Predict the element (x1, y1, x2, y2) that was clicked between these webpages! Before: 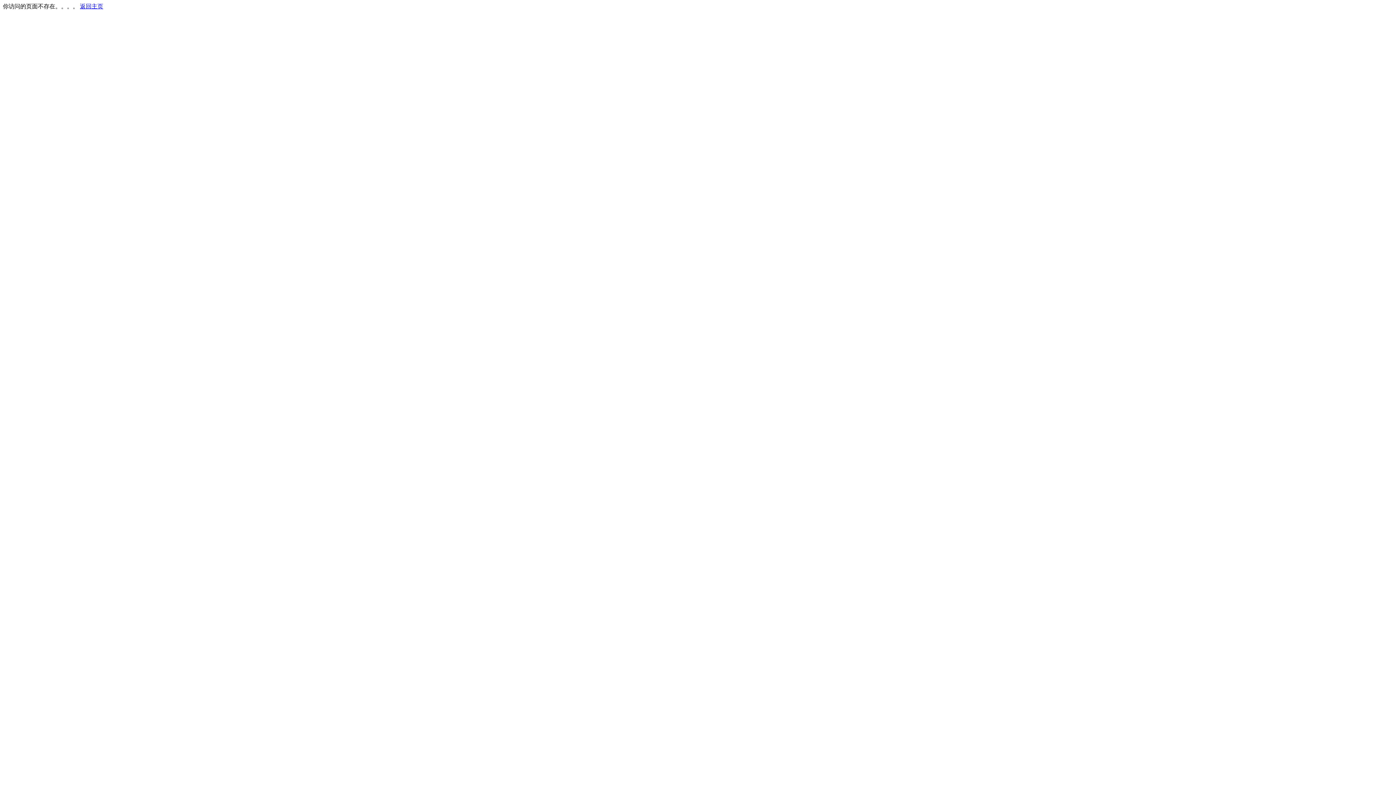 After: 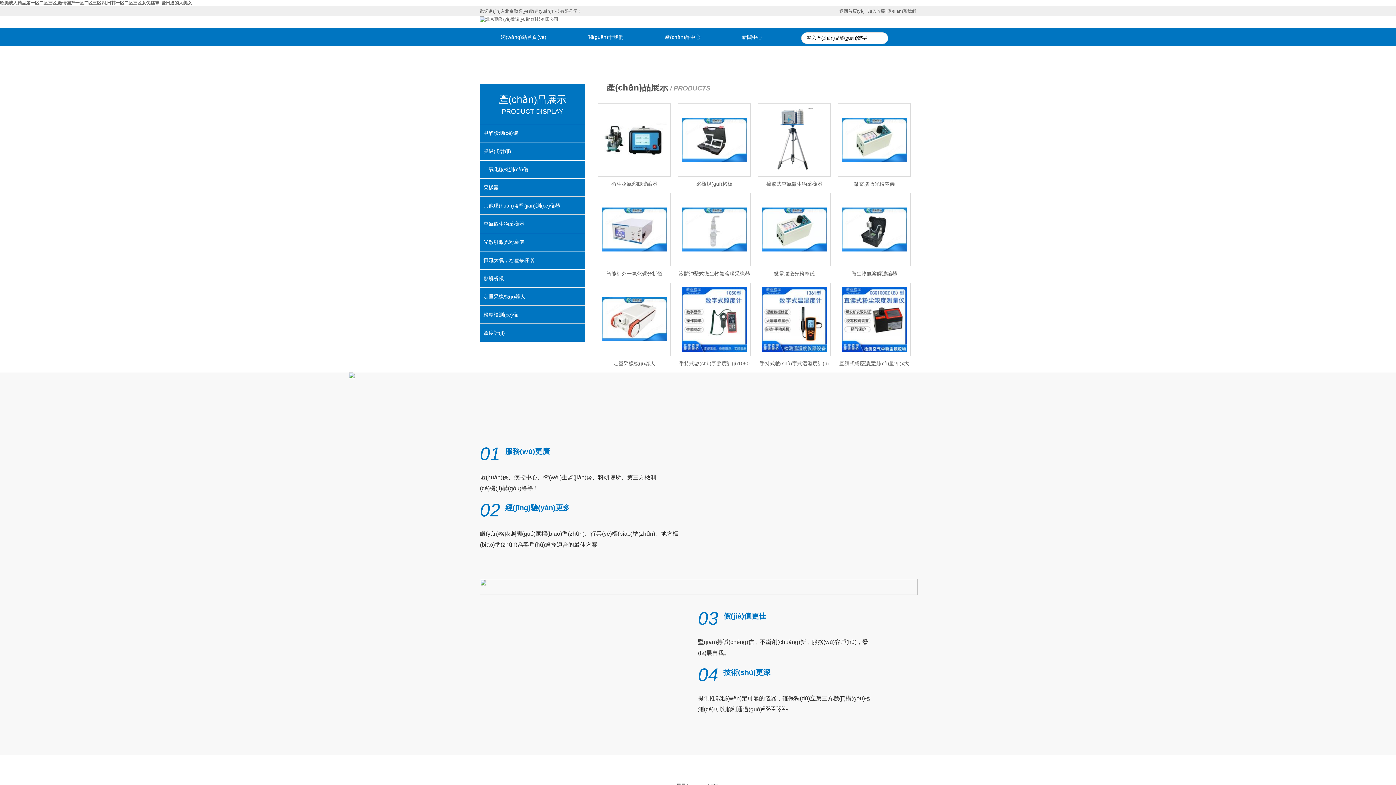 Action: label: 返回主页 bbox: (80, 3, 103, 9)